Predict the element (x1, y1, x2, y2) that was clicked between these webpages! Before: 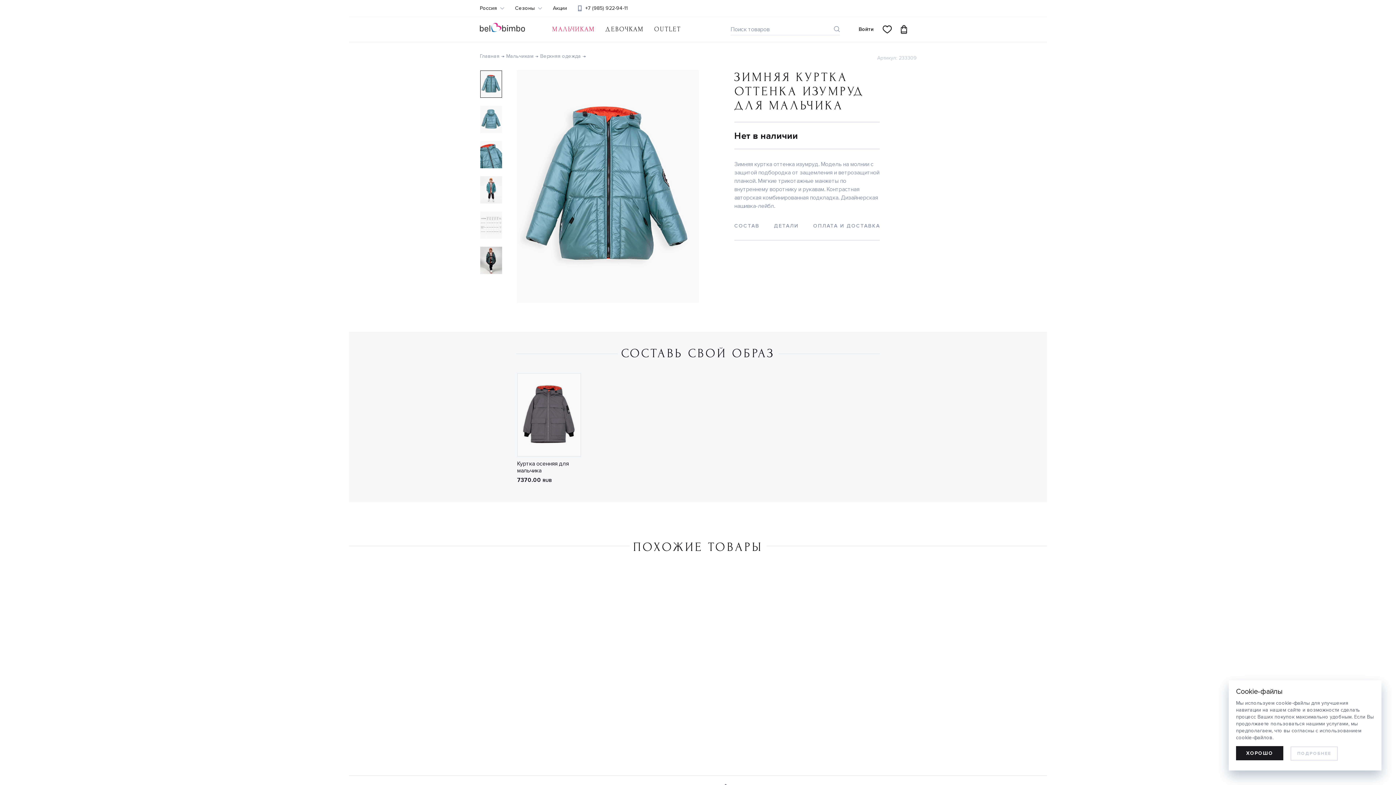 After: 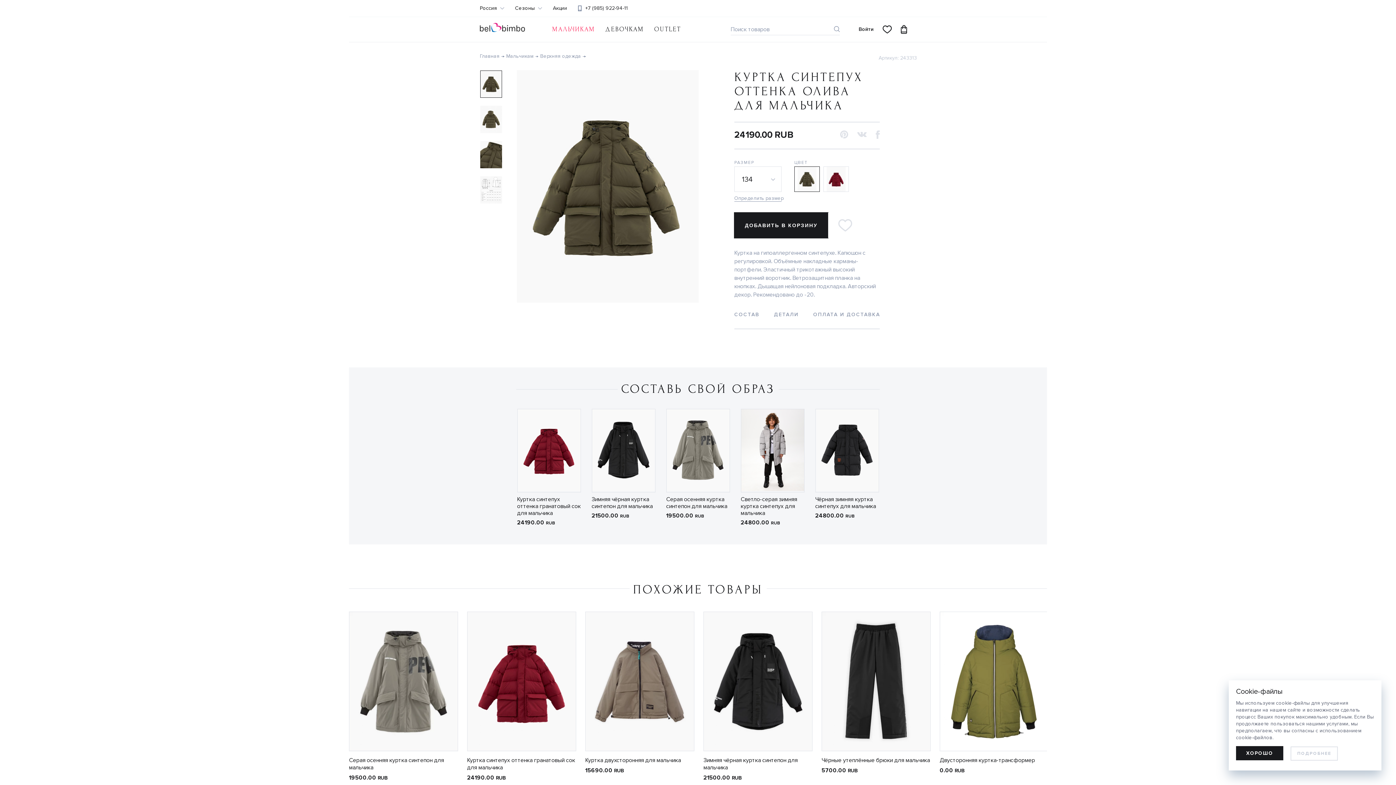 Action: label: Куртка синтепух оттенка олива для мальчика bbox: (703, 714, 797, 729)